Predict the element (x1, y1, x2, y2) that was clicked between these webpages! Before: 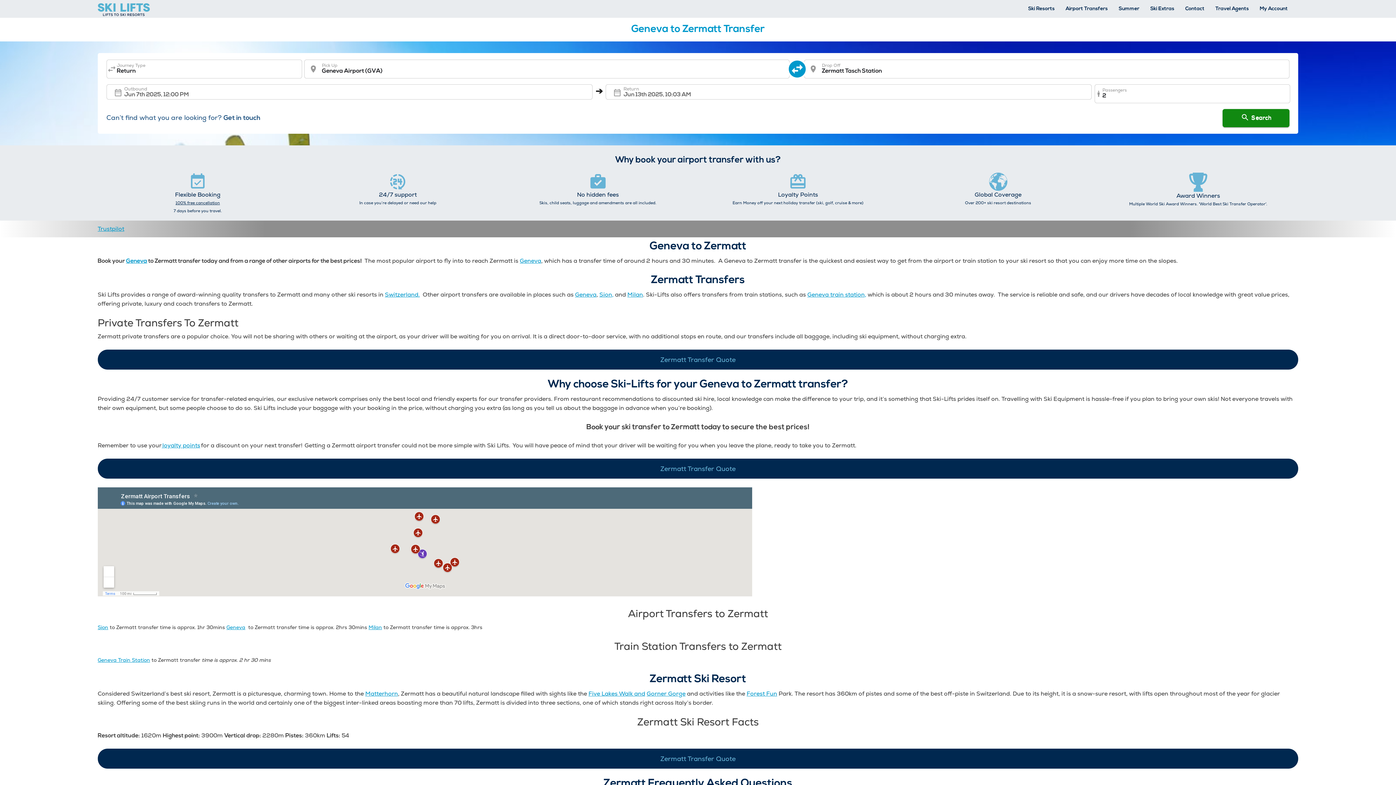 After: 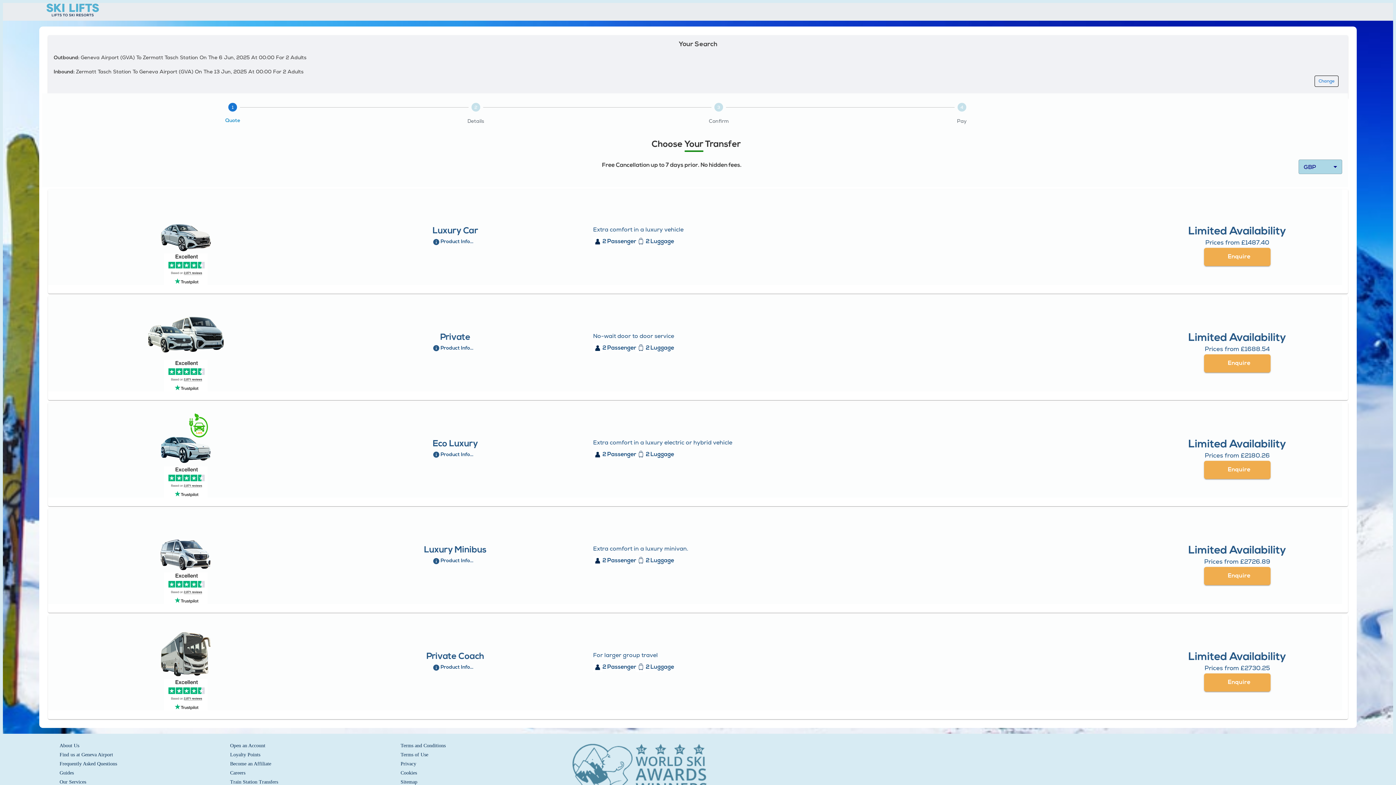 Action: label: Search bbox: (1222, 109, 1289, 127)